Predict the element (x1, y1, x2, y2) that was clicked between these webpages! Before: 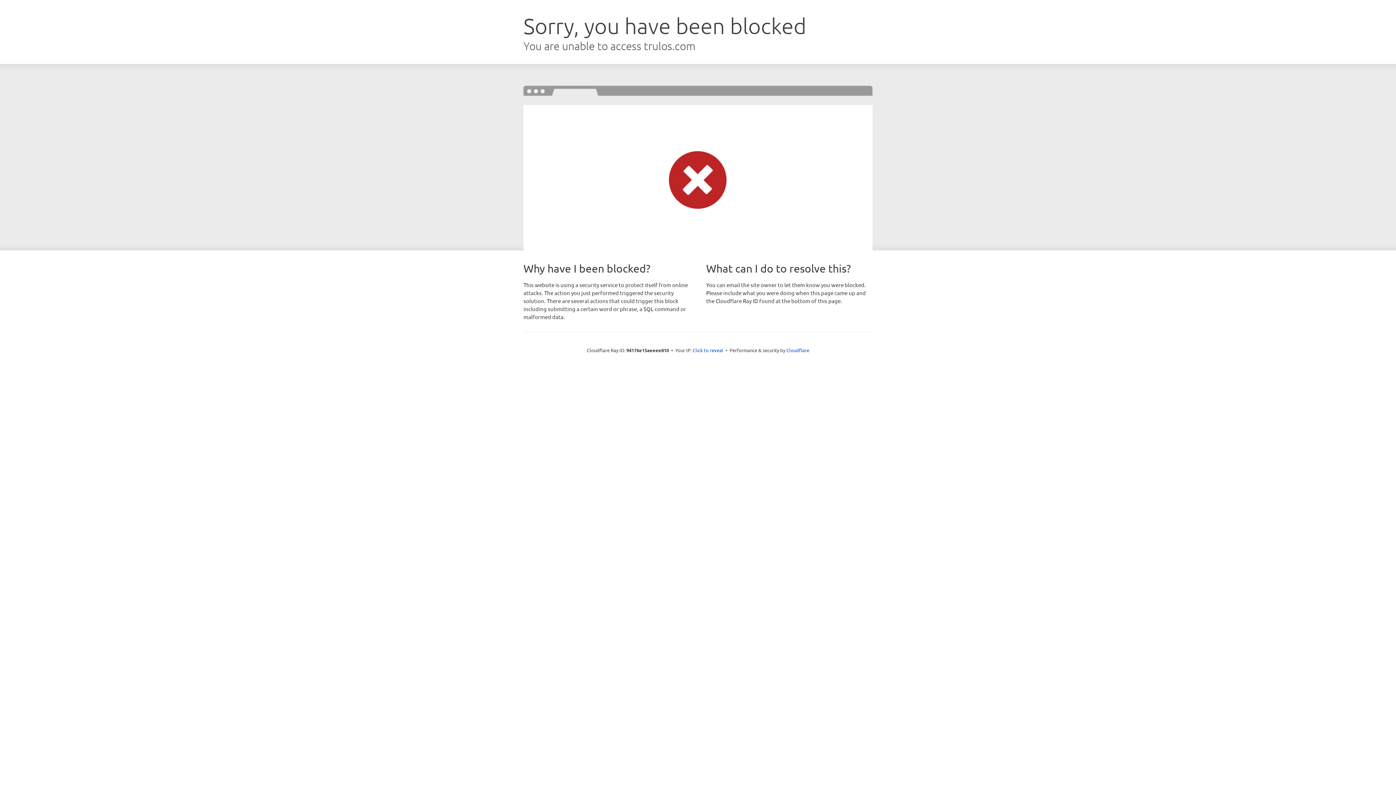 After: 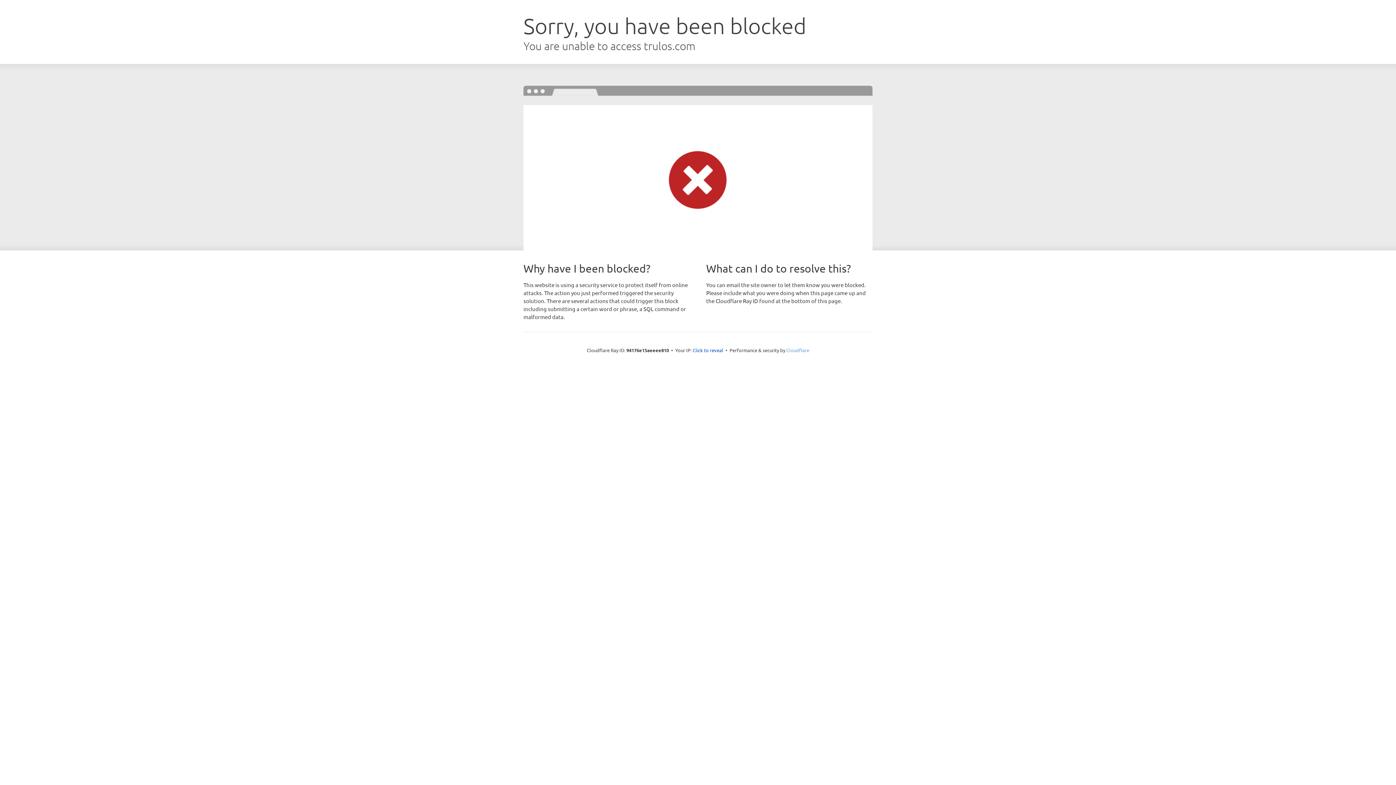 Action: bbox: (786, 347, 809, 353) label: Cloudflare